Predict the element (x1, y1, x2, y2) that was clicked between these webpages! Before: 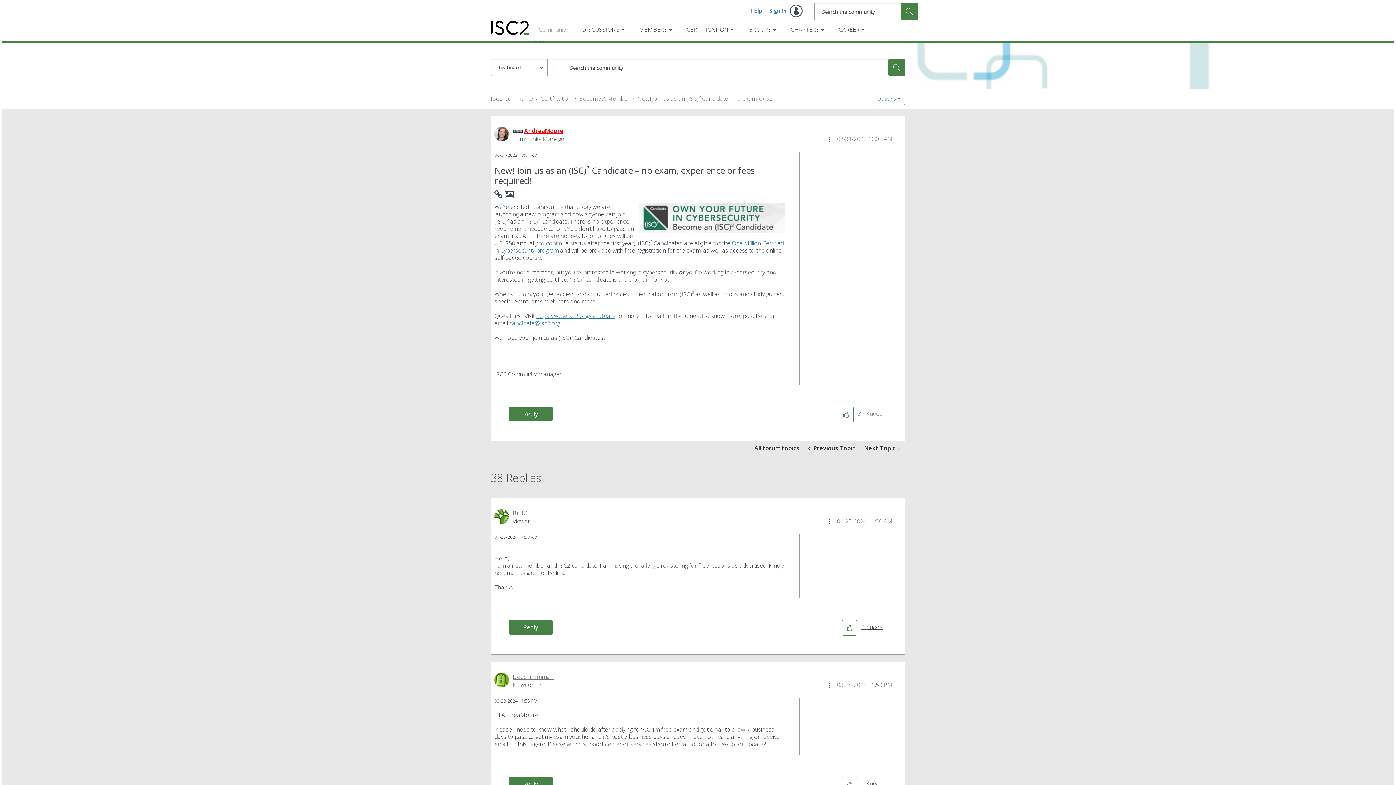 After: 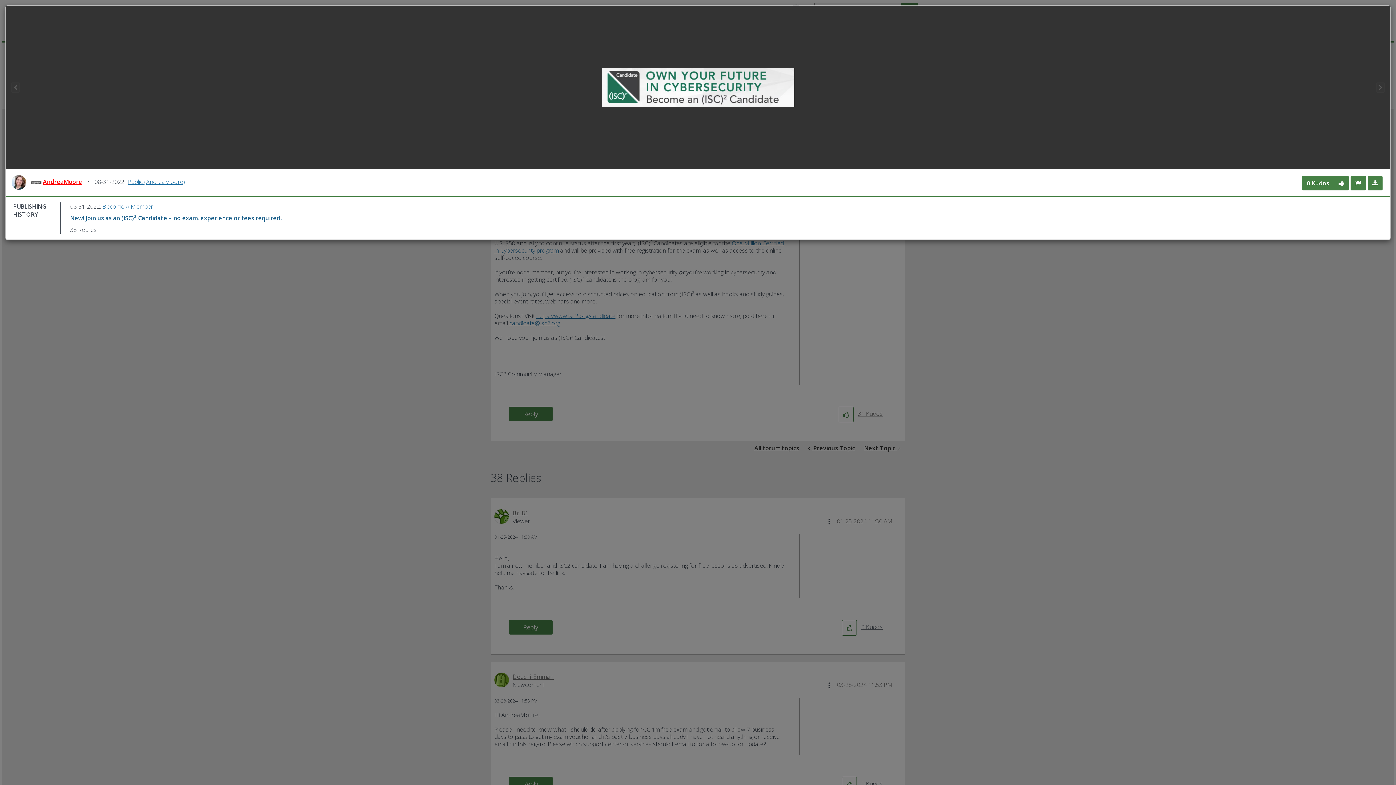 Action: bbox: (639, 203, 785, 232)